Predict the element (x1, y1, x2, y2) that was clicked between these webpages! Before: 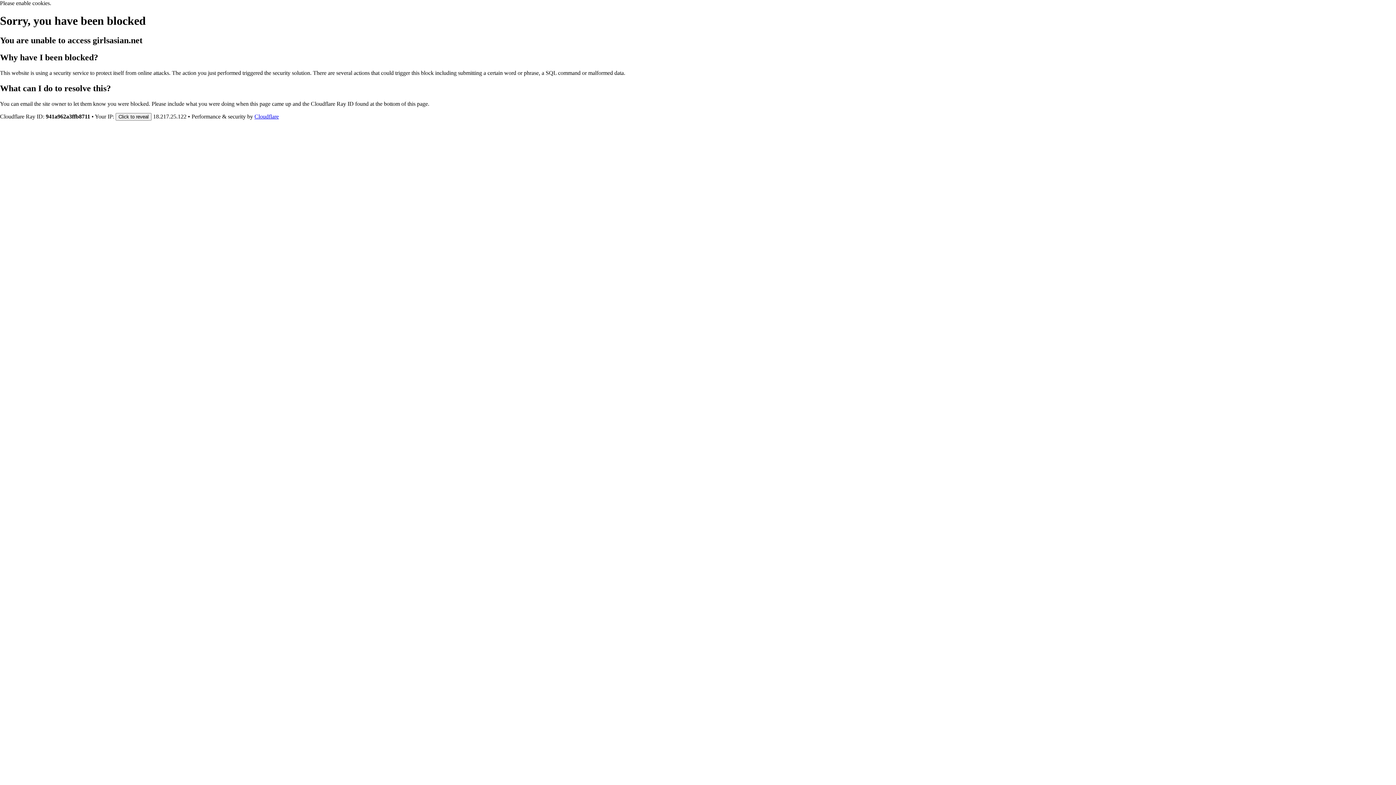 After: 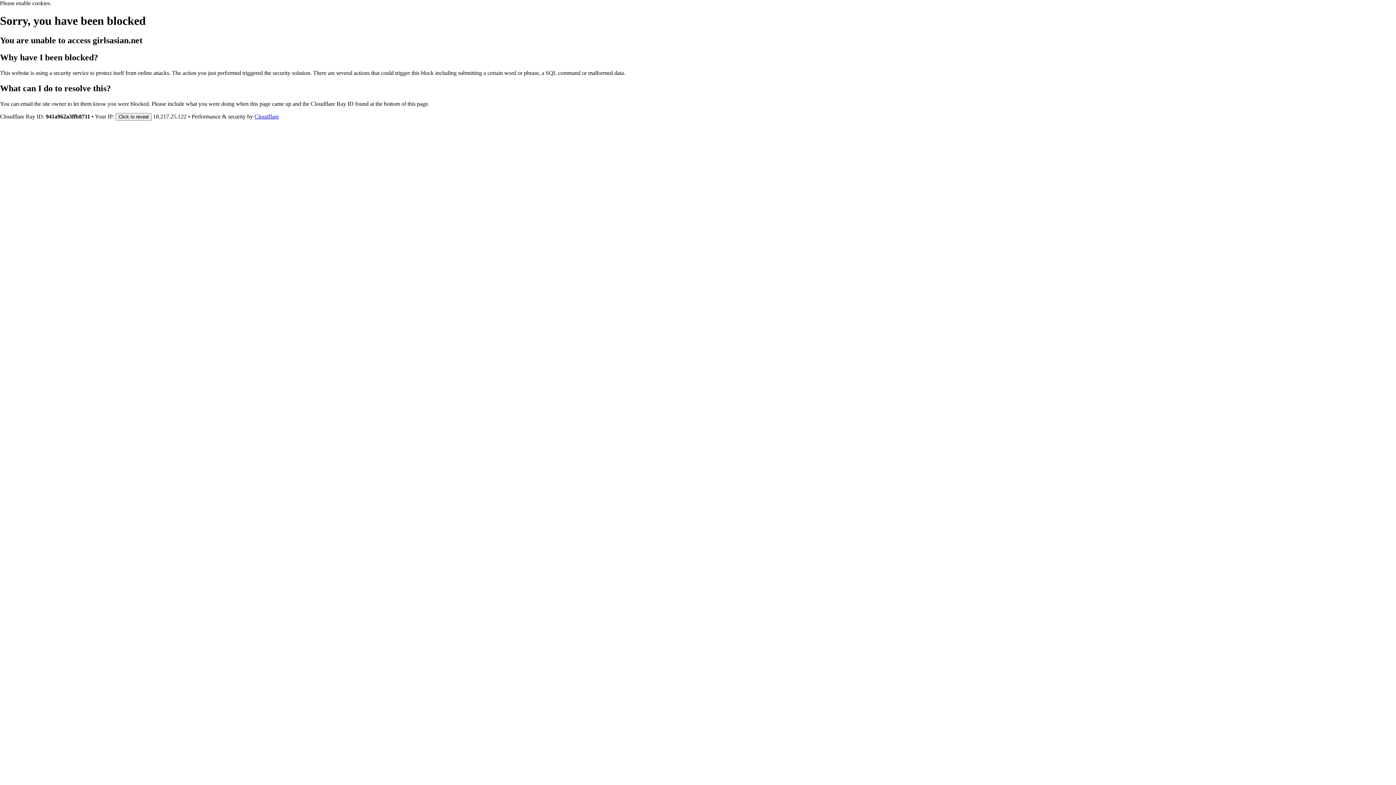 Action: bbox: (254, 113, 278, 119) label: Cloudflare